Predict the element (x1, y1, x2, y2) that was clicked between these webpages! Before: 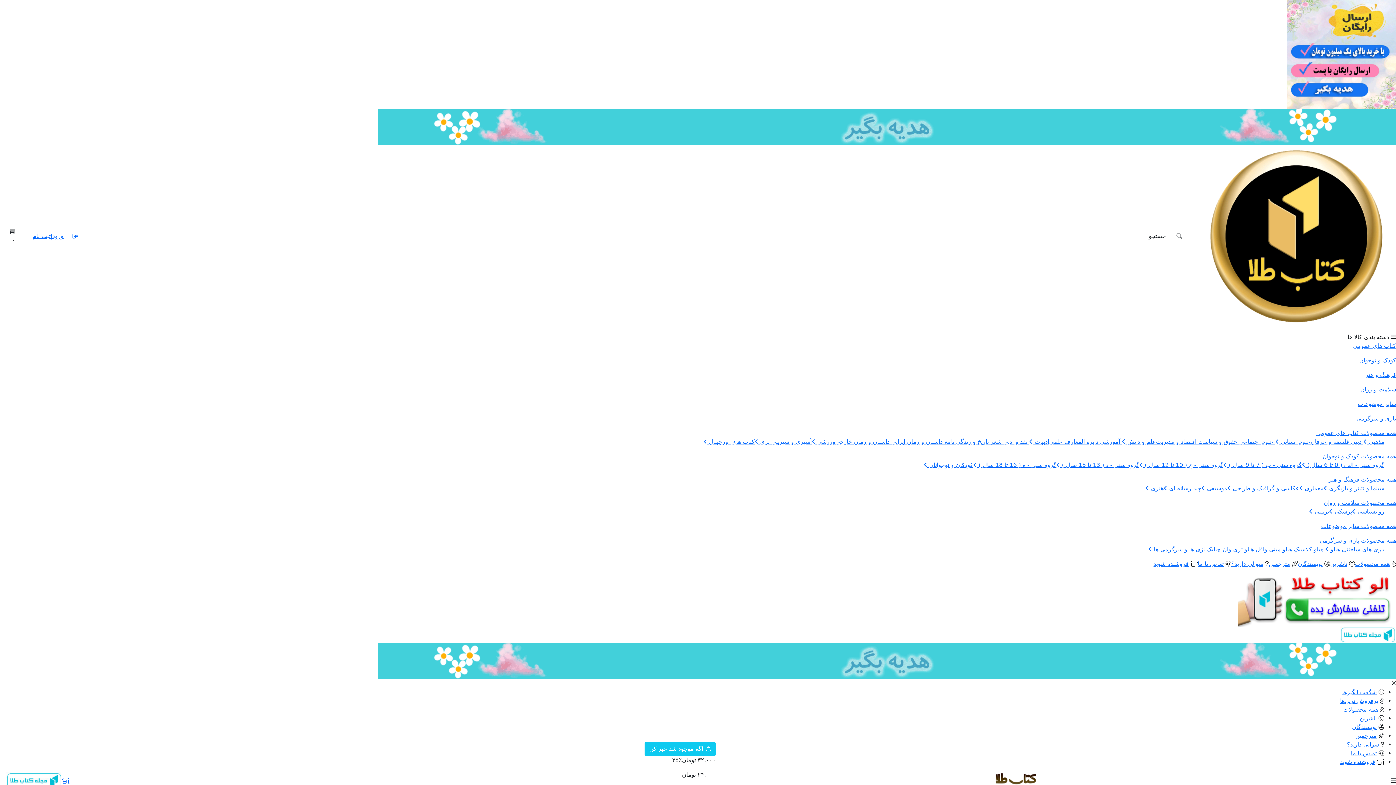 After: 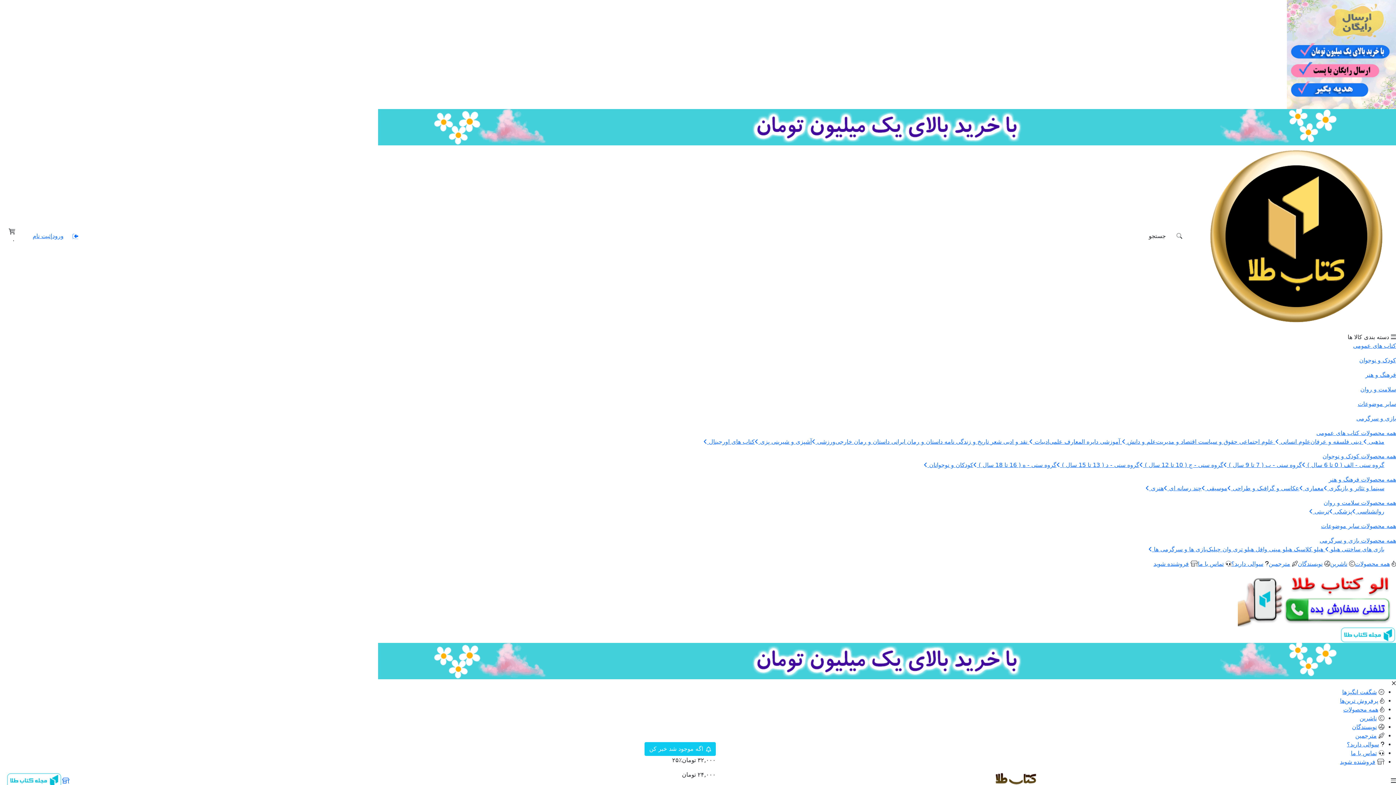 Action: bbox: (378, 657, 1396, 664)